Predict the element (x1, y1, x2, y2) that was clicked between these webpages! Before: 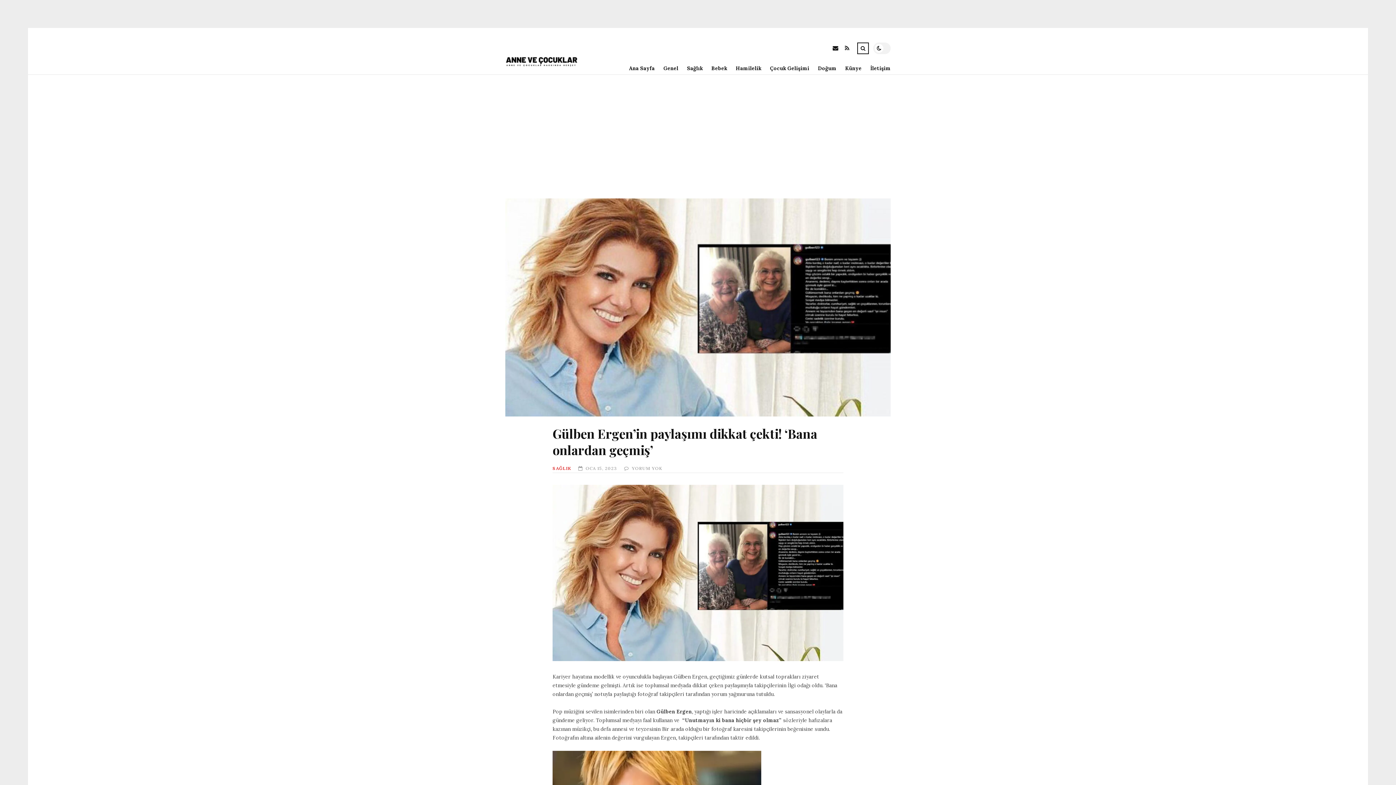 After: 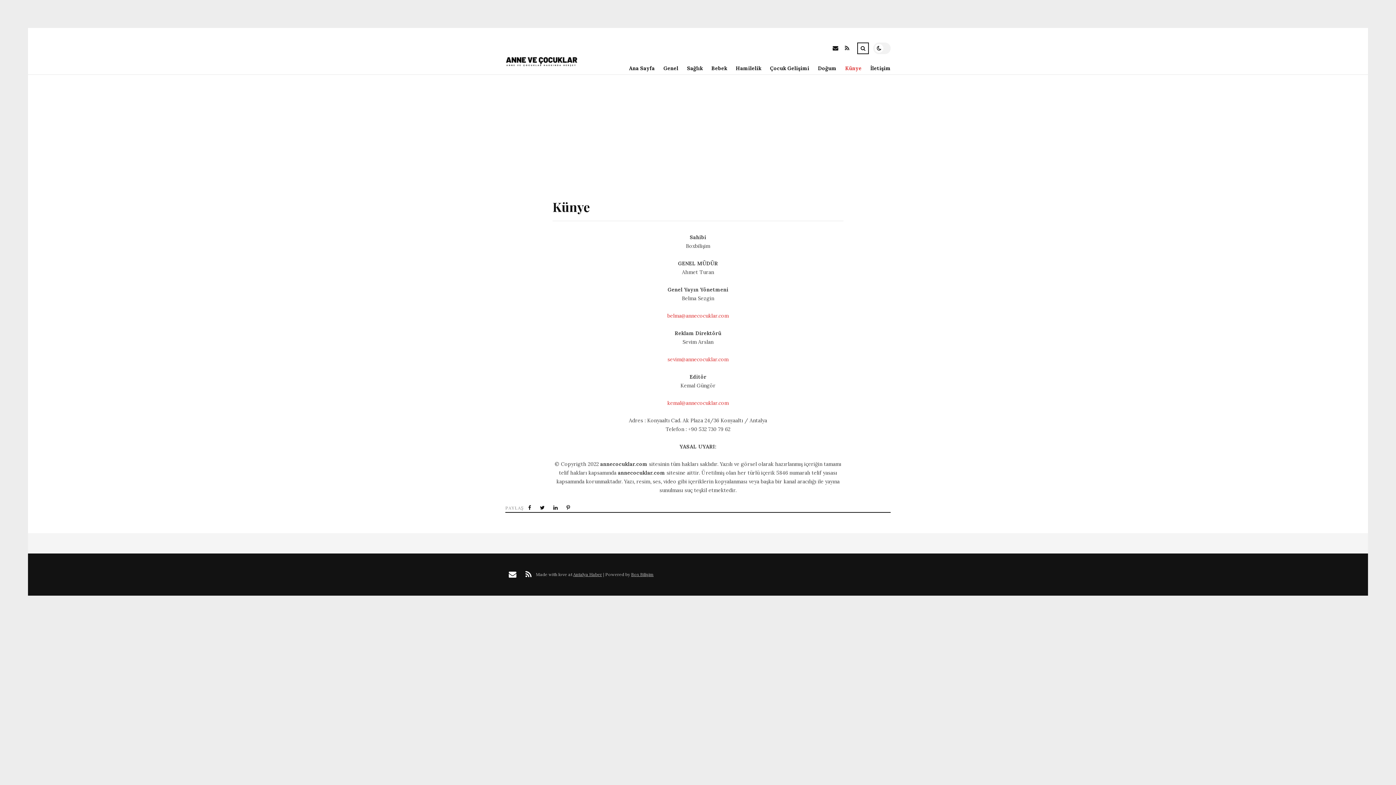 Action: bbox: (836, 62, 861, 74) label: Künye